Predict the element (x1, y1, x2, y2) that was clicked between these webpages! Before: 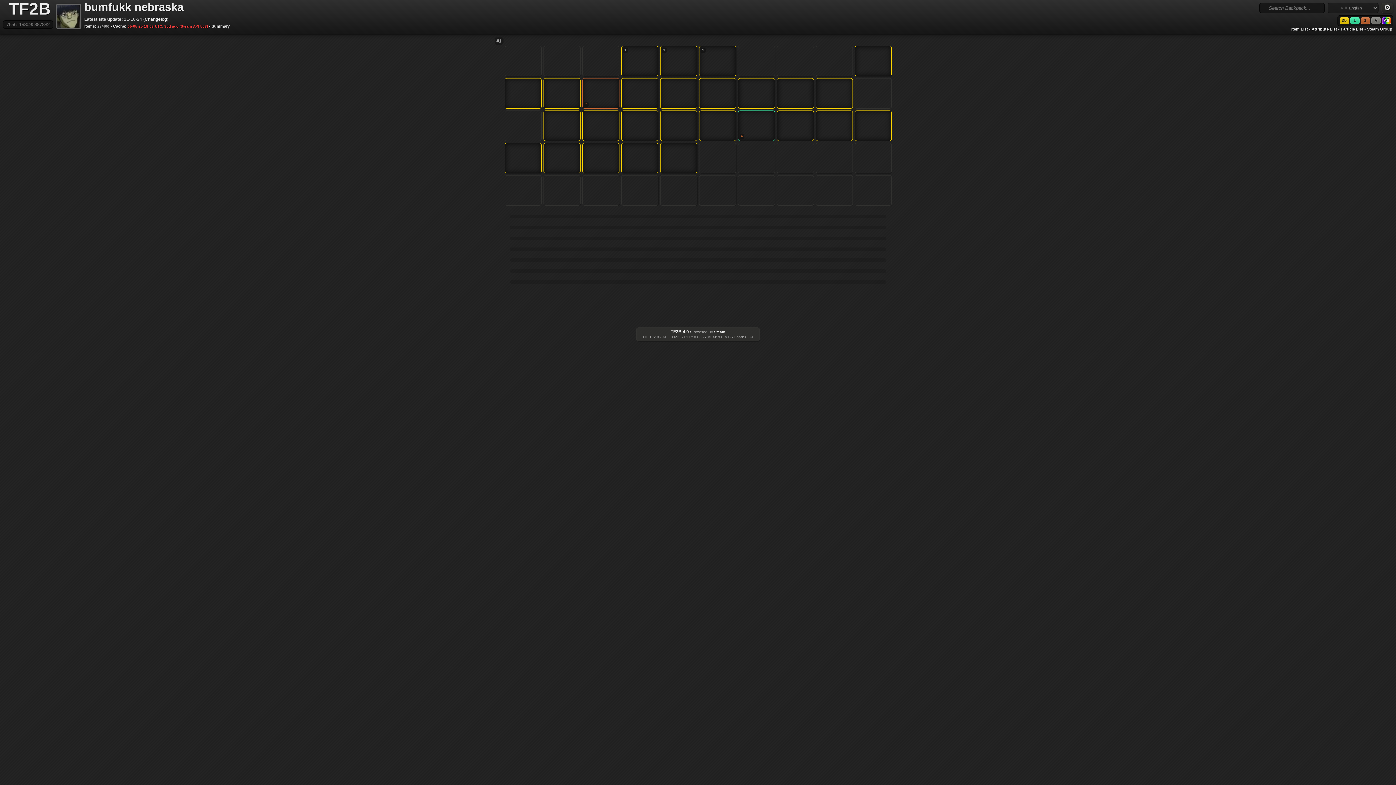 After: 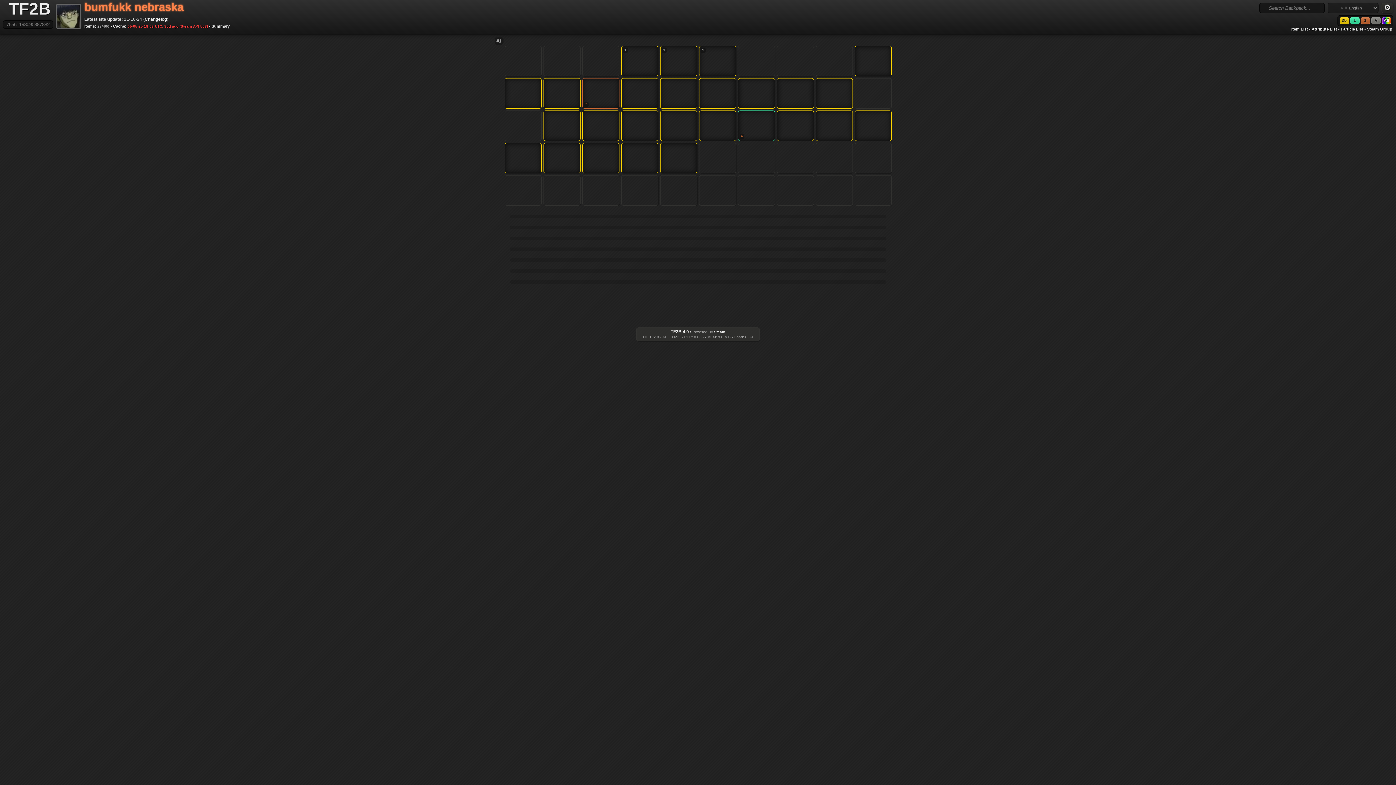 Action: label: bumfukk nebraska bbox: (84, 0, 183, 13)